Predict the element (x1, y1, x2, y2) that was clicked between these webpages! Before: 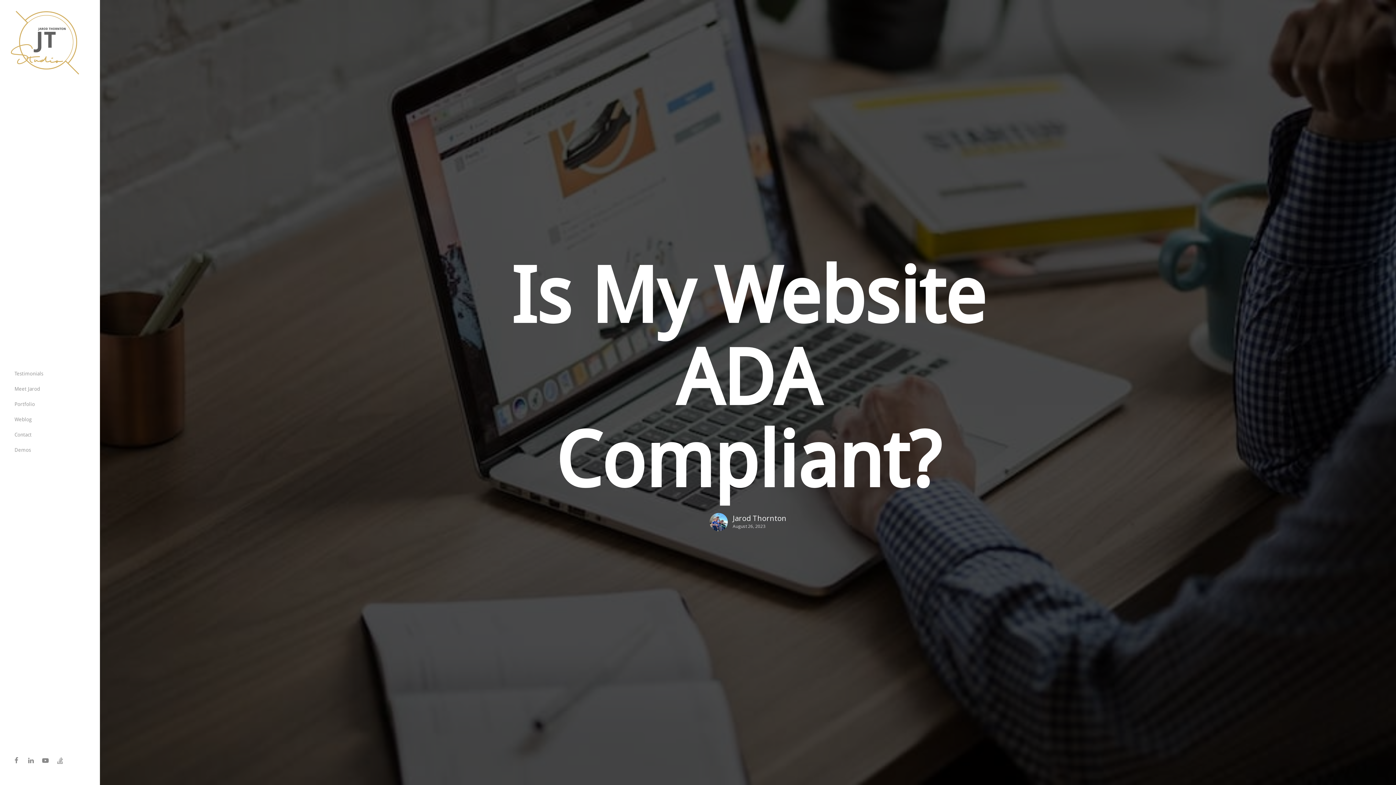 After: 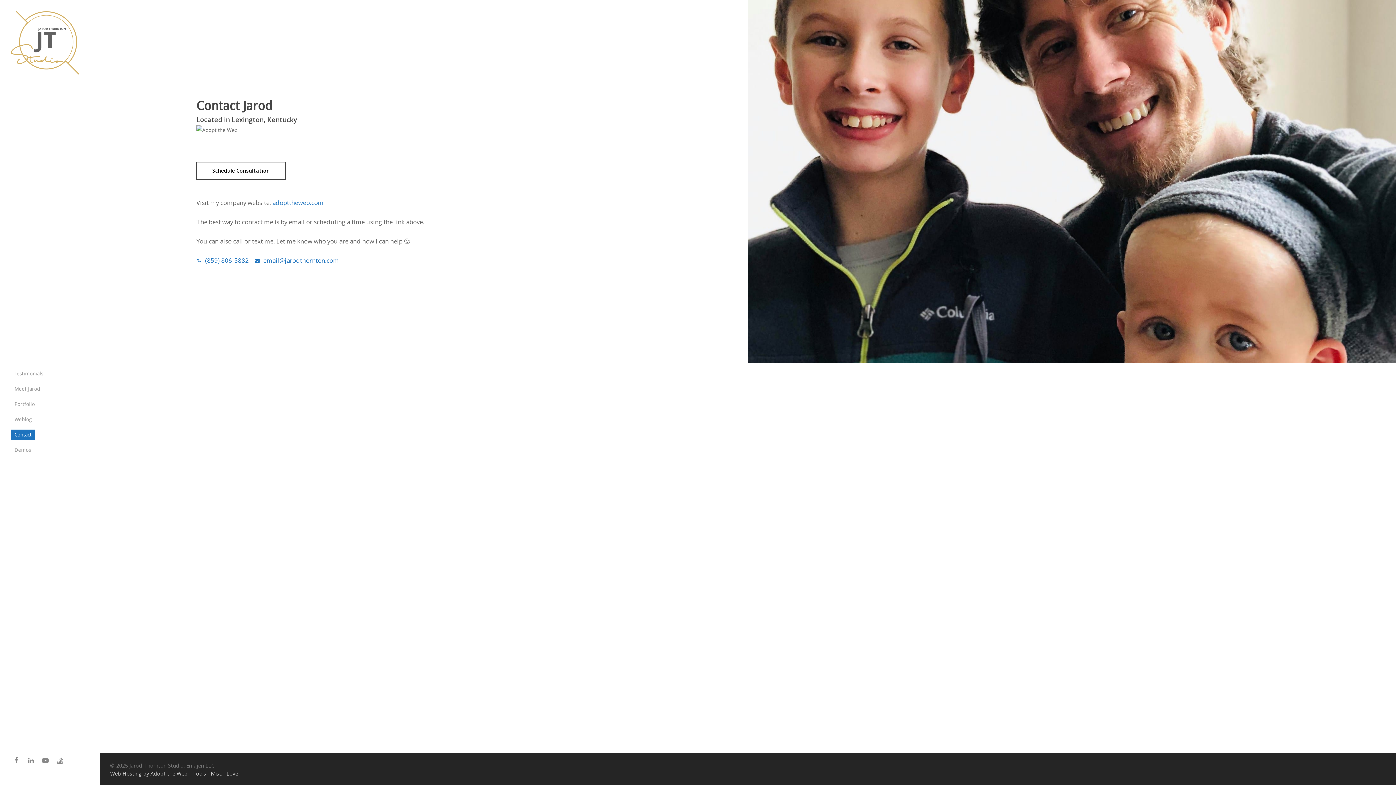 Action: label: Contact bbox: (10, 427, 35, 442)